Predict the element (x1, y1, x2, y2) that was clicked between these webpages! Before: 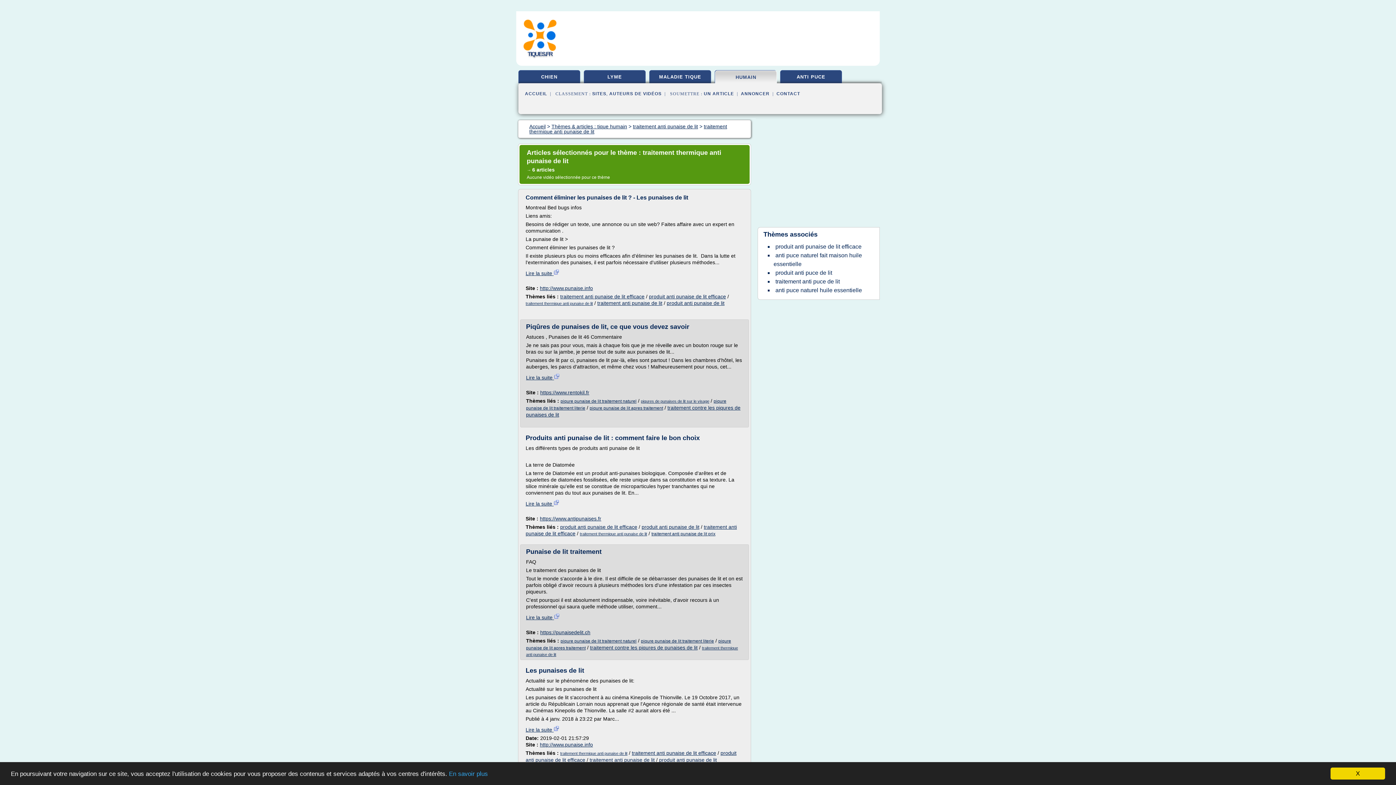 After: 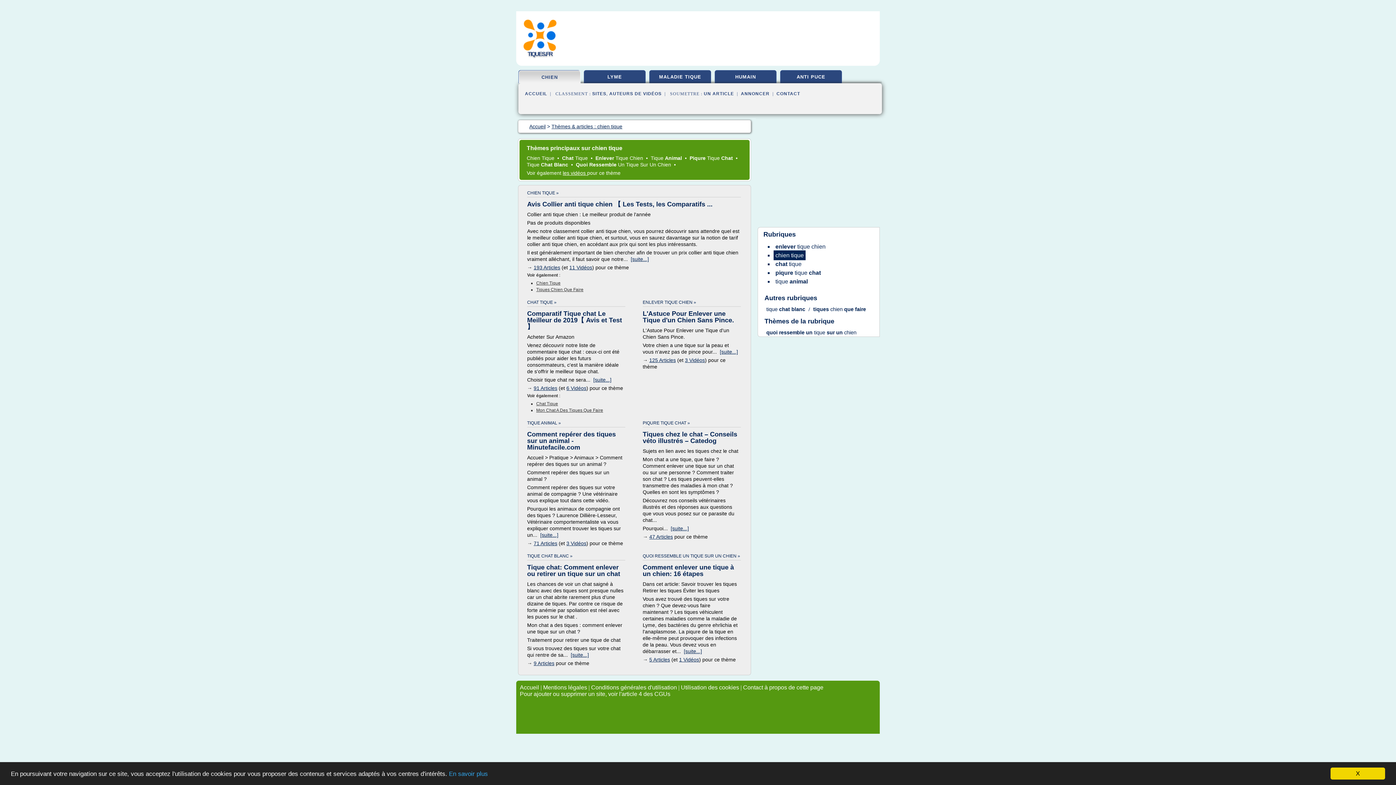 Action: bbox: (523, 45, 556, 52)